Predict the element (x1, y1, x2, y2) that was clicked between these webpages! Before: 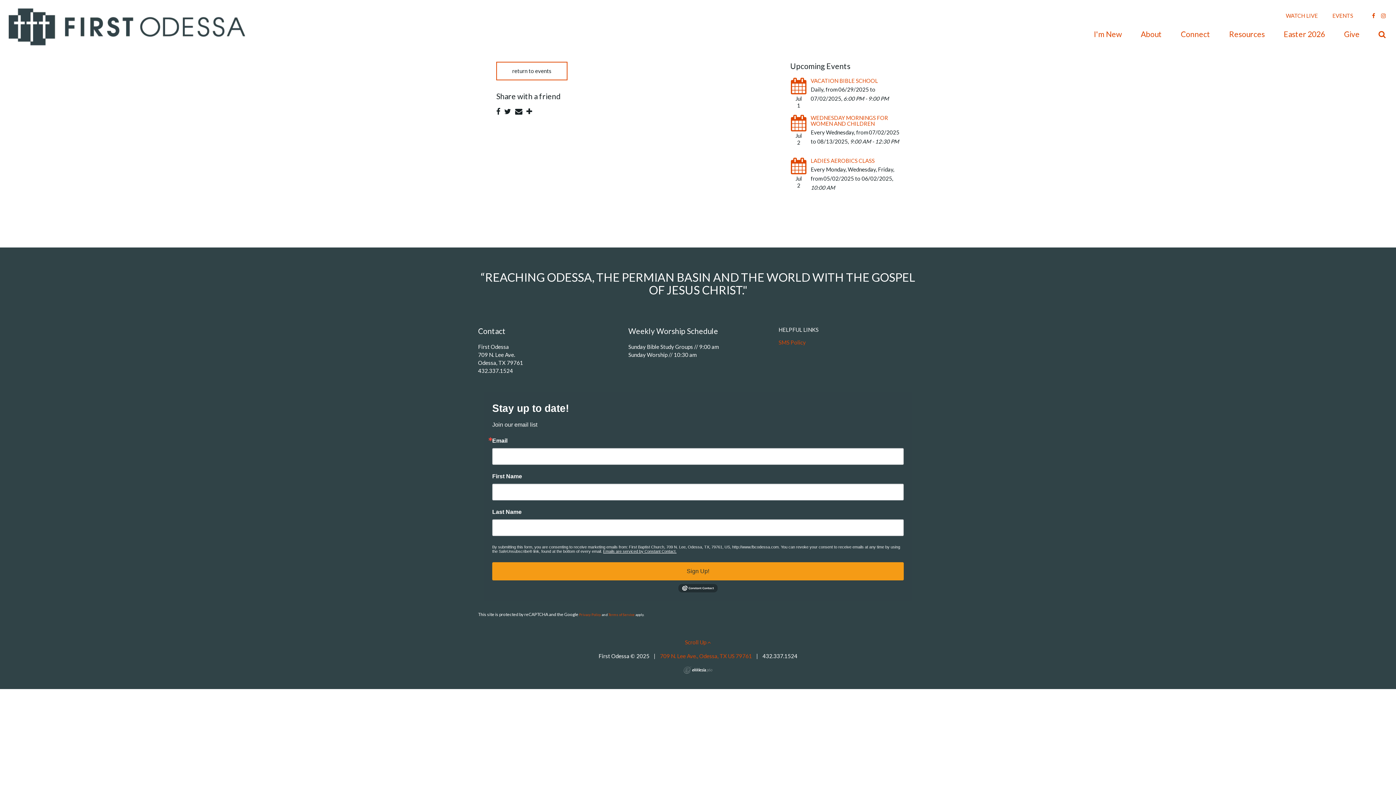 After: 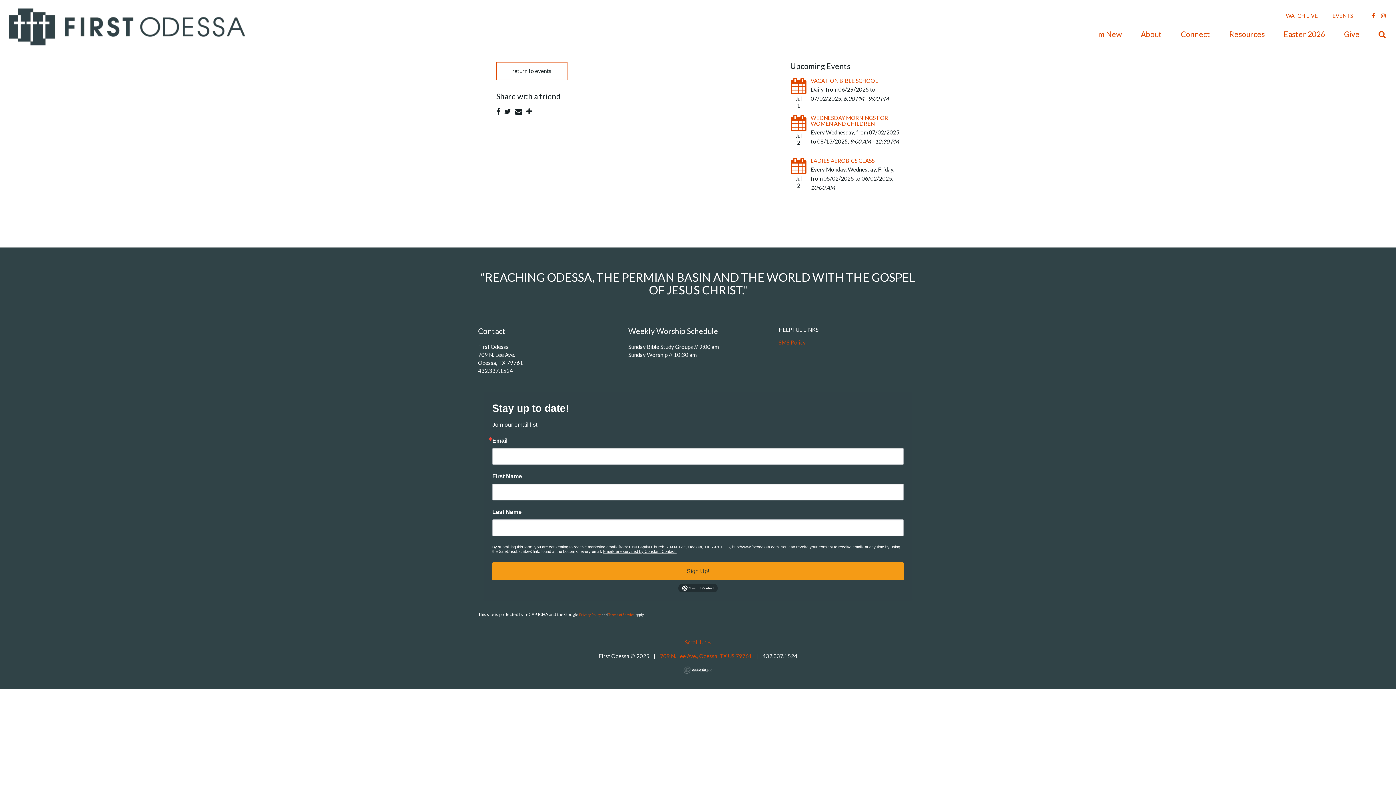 Action: label: Scroll Up  bbox: (685, 639, 711, 645)